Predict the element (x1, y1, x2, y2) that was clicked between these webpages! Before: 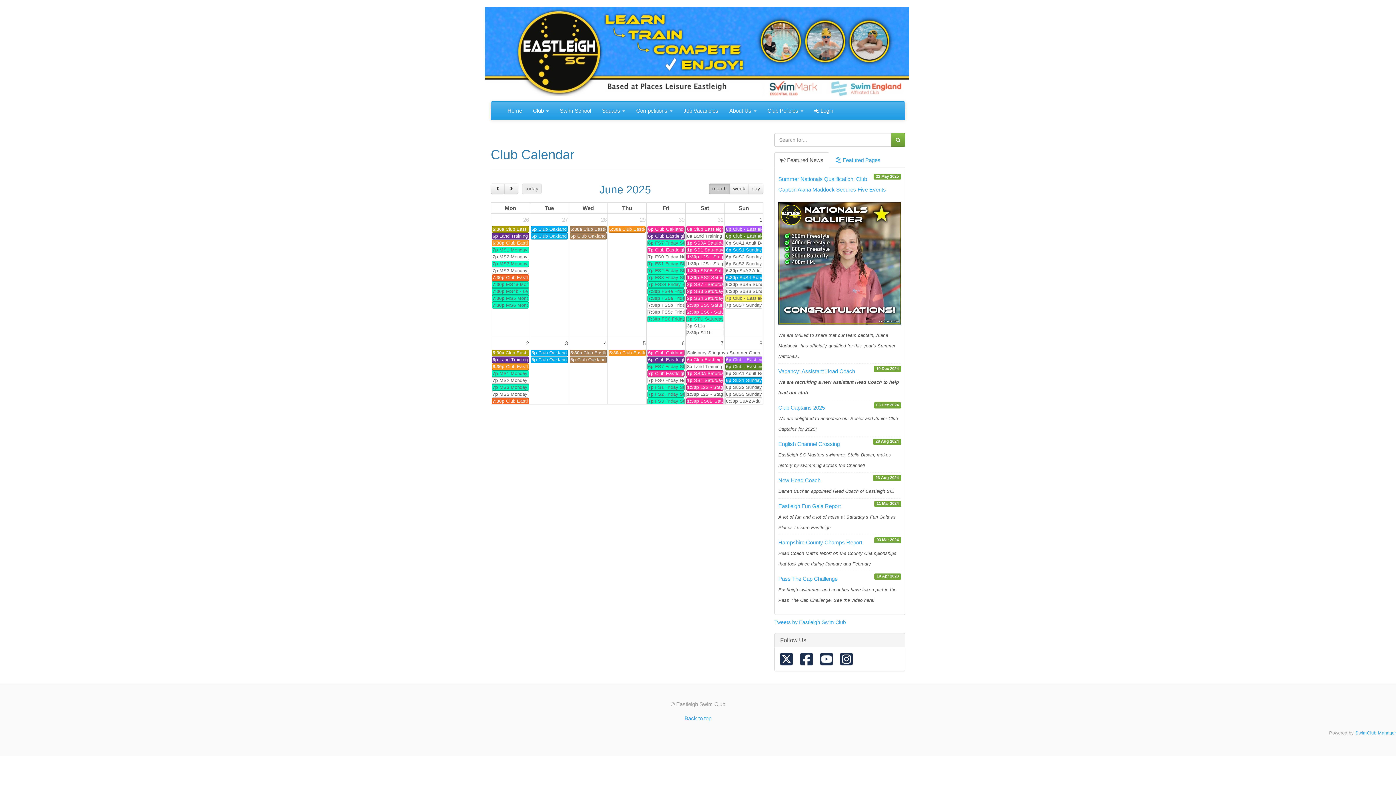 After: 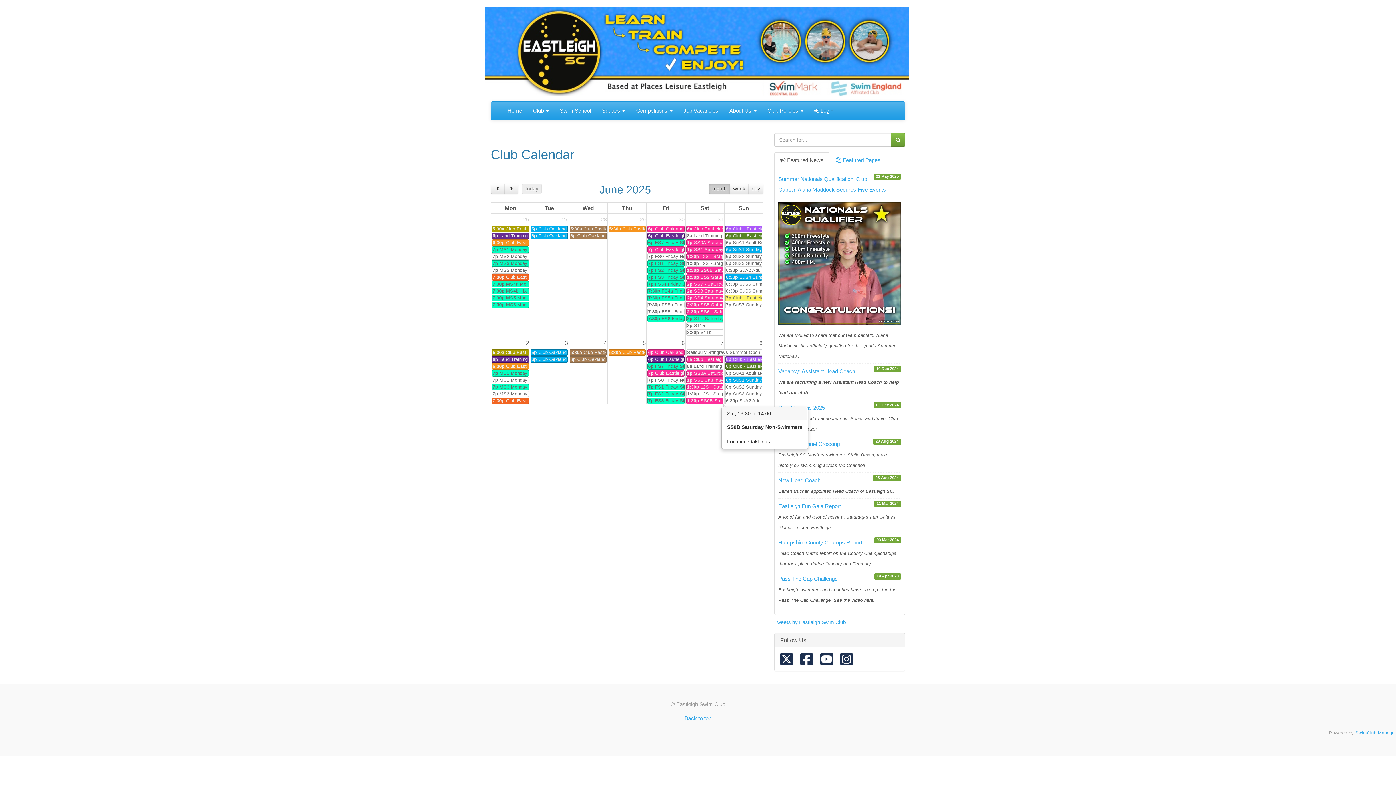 Action: label: 1:30p SS0B Saturday Non-Swimmers bbox: (686, 398, 723, 404)